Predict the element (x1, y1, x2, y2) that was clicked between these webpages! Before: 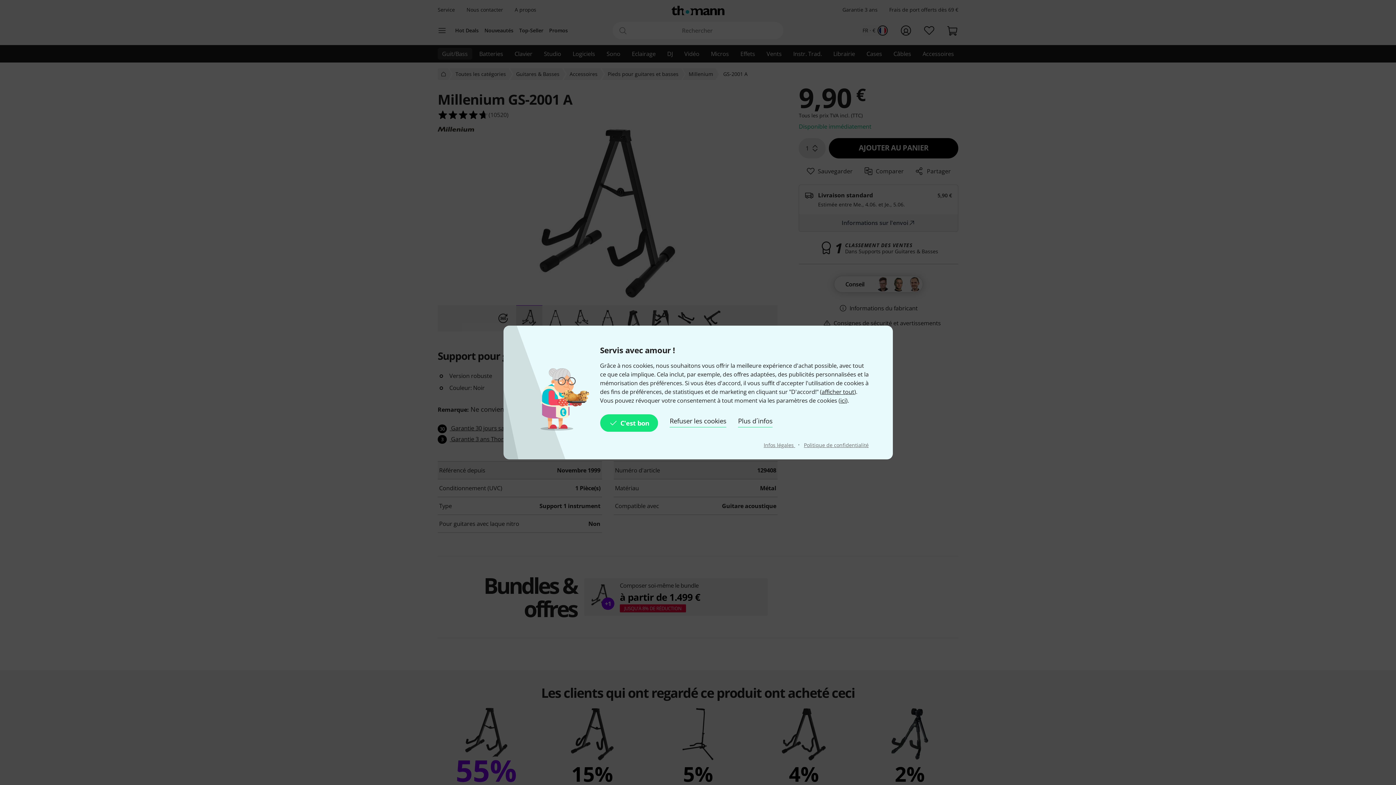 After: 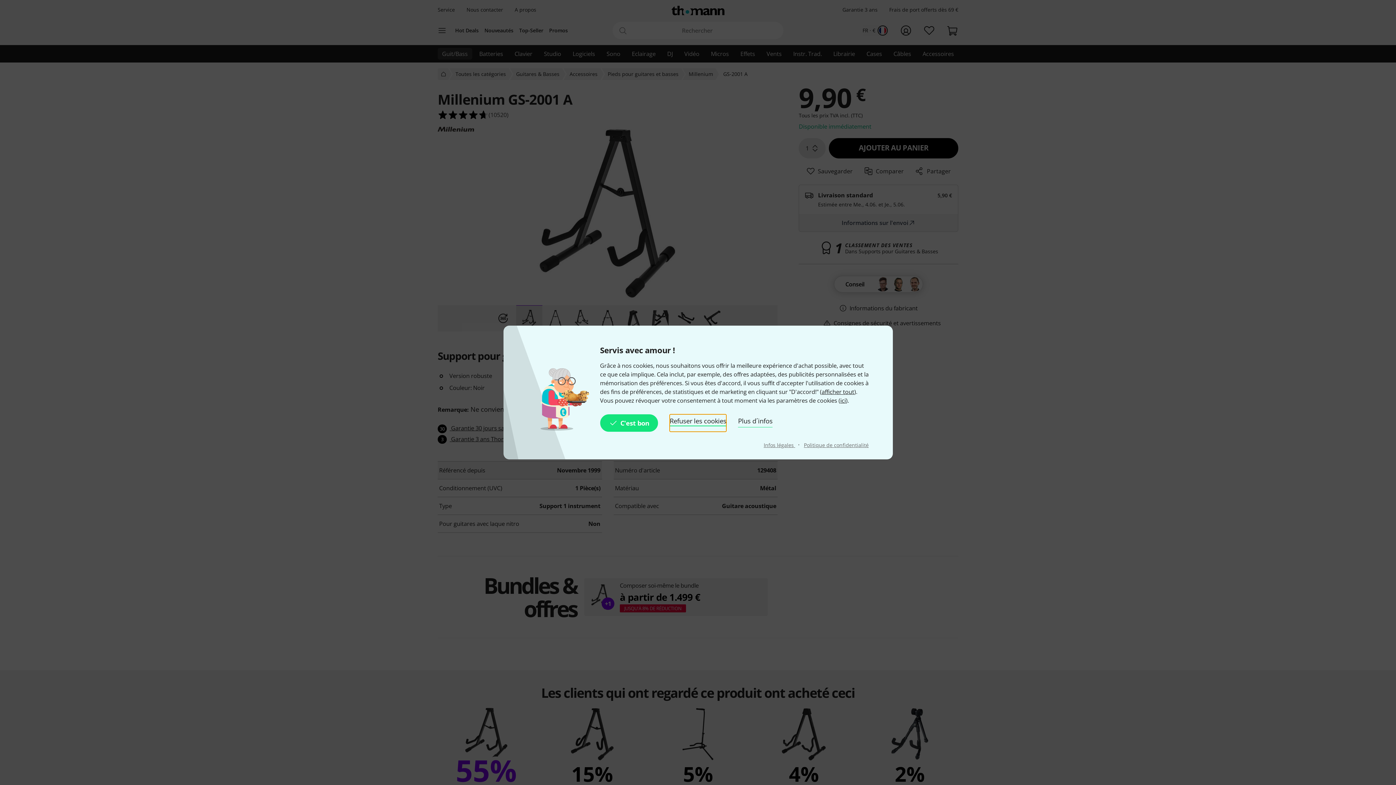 Action: label: Refuser les cookies bbox: (669, 414, 726, 432)